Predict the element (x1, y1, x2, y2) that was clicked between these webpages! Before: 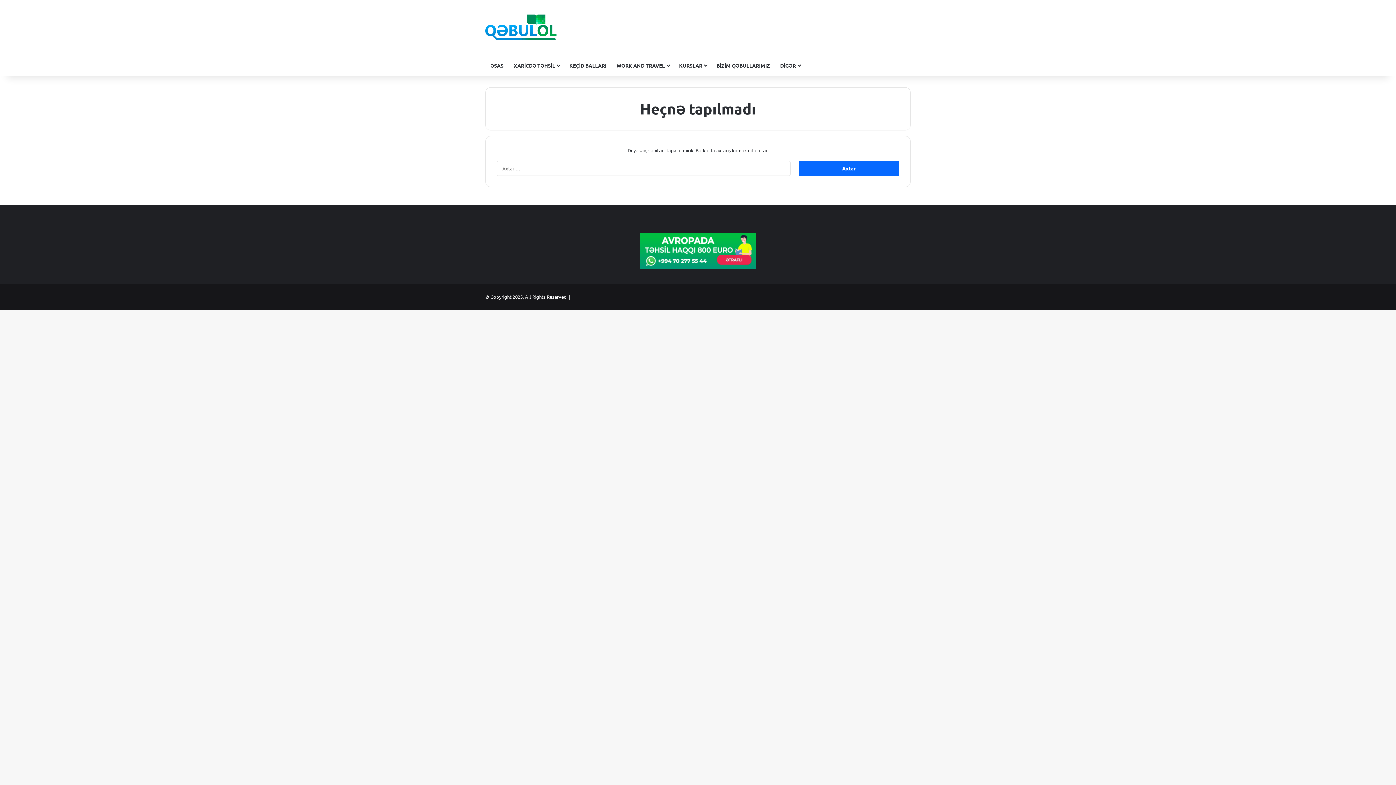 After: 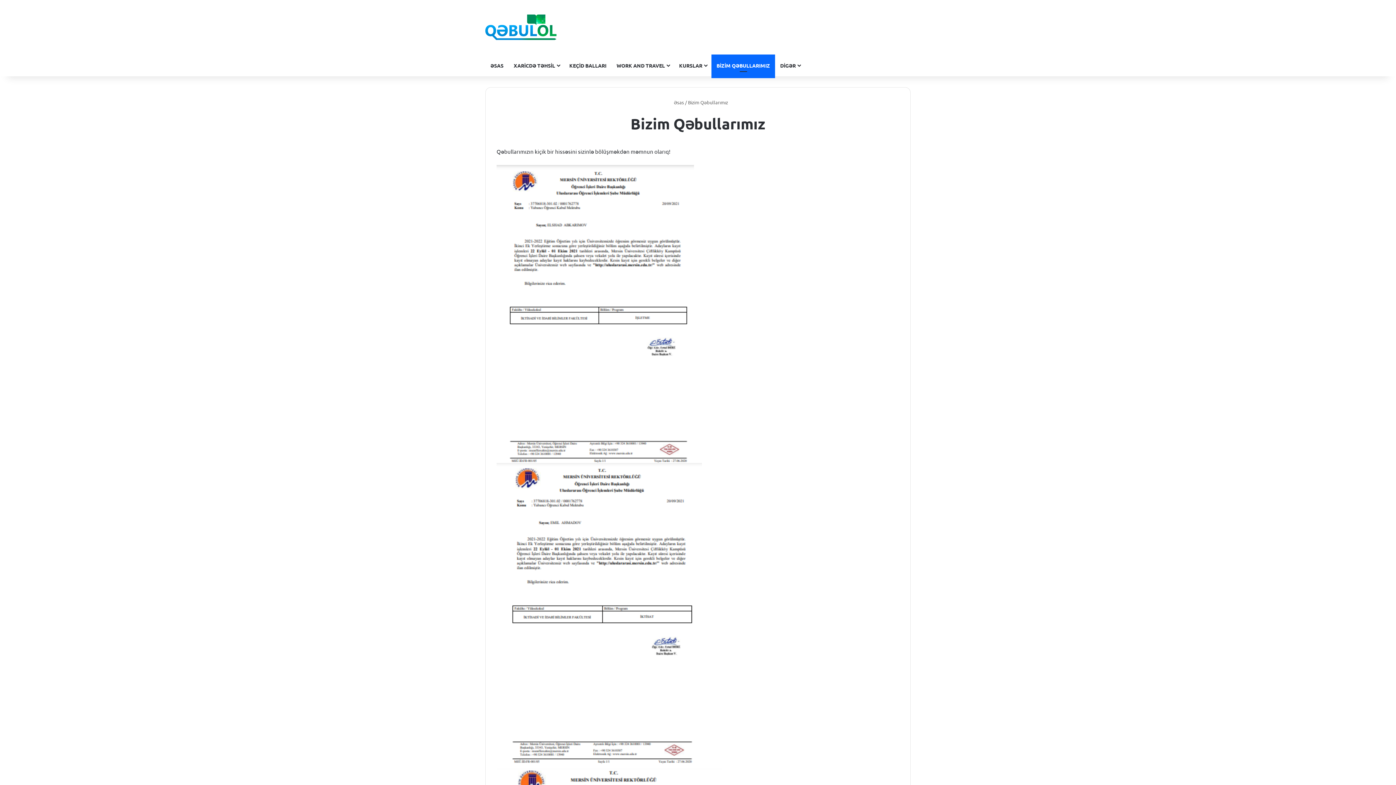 Action: label: BİZİM QƏBULLARIMIZ bbox: (711, 54, 775, 76)